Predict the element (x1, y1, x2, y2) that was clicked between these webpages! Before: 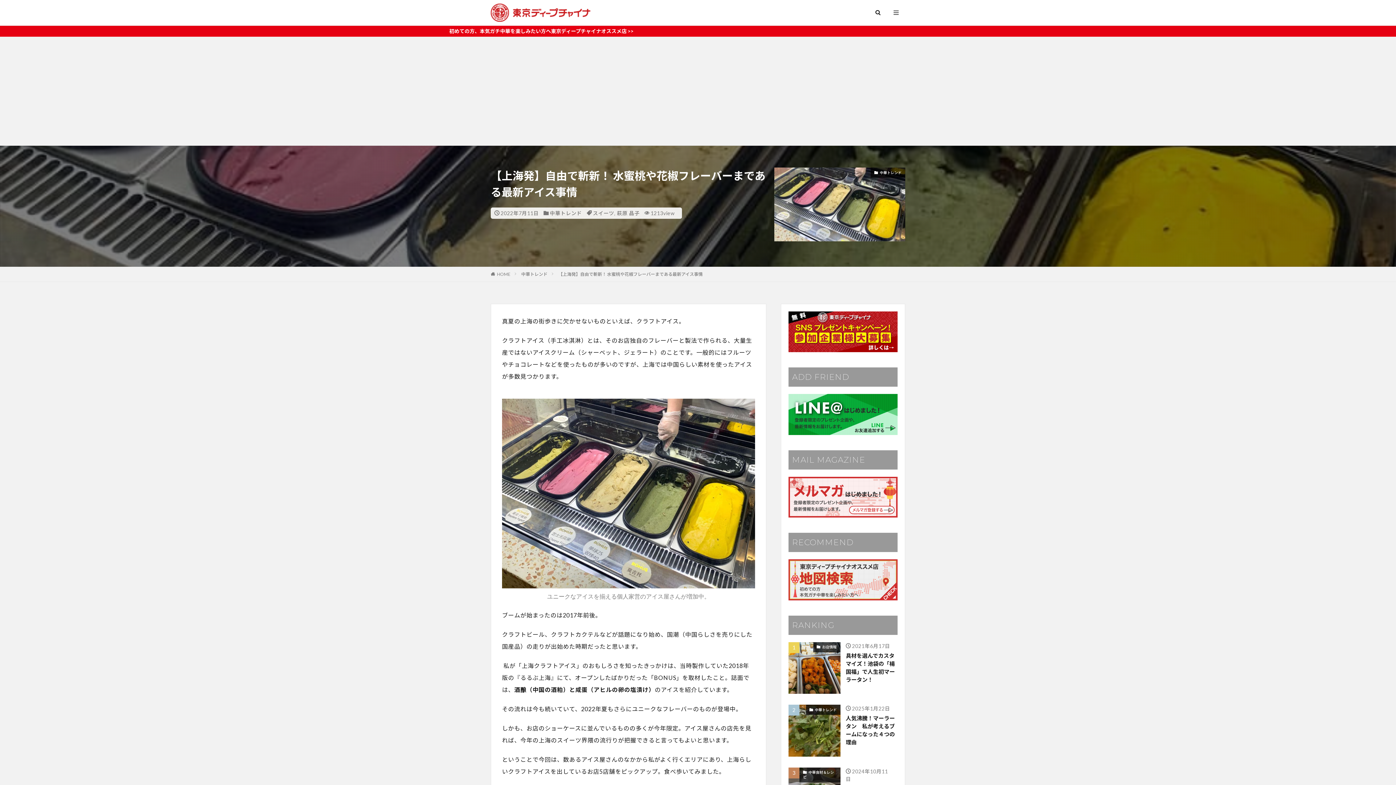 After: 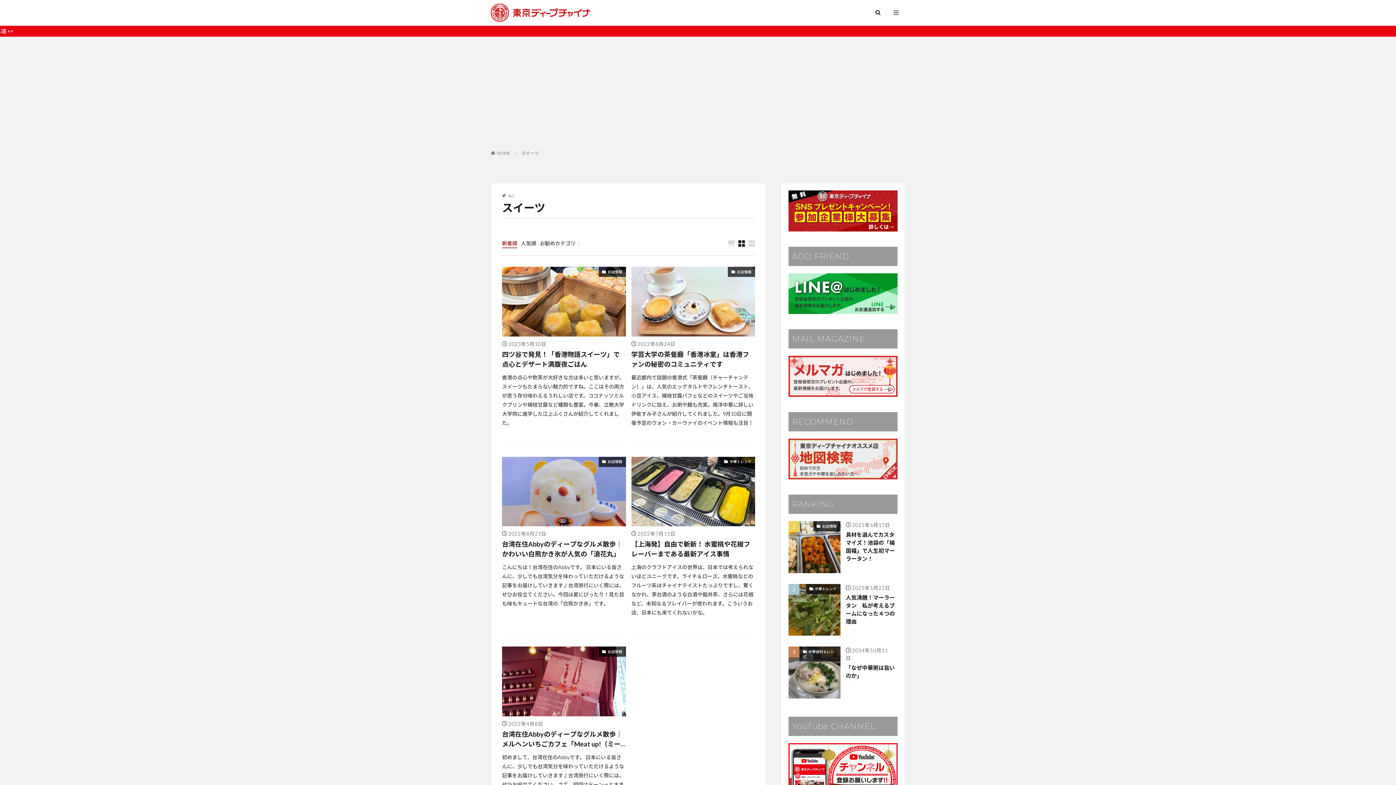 Action: bbox: (593, 210, 614, 216) label: スイーツ